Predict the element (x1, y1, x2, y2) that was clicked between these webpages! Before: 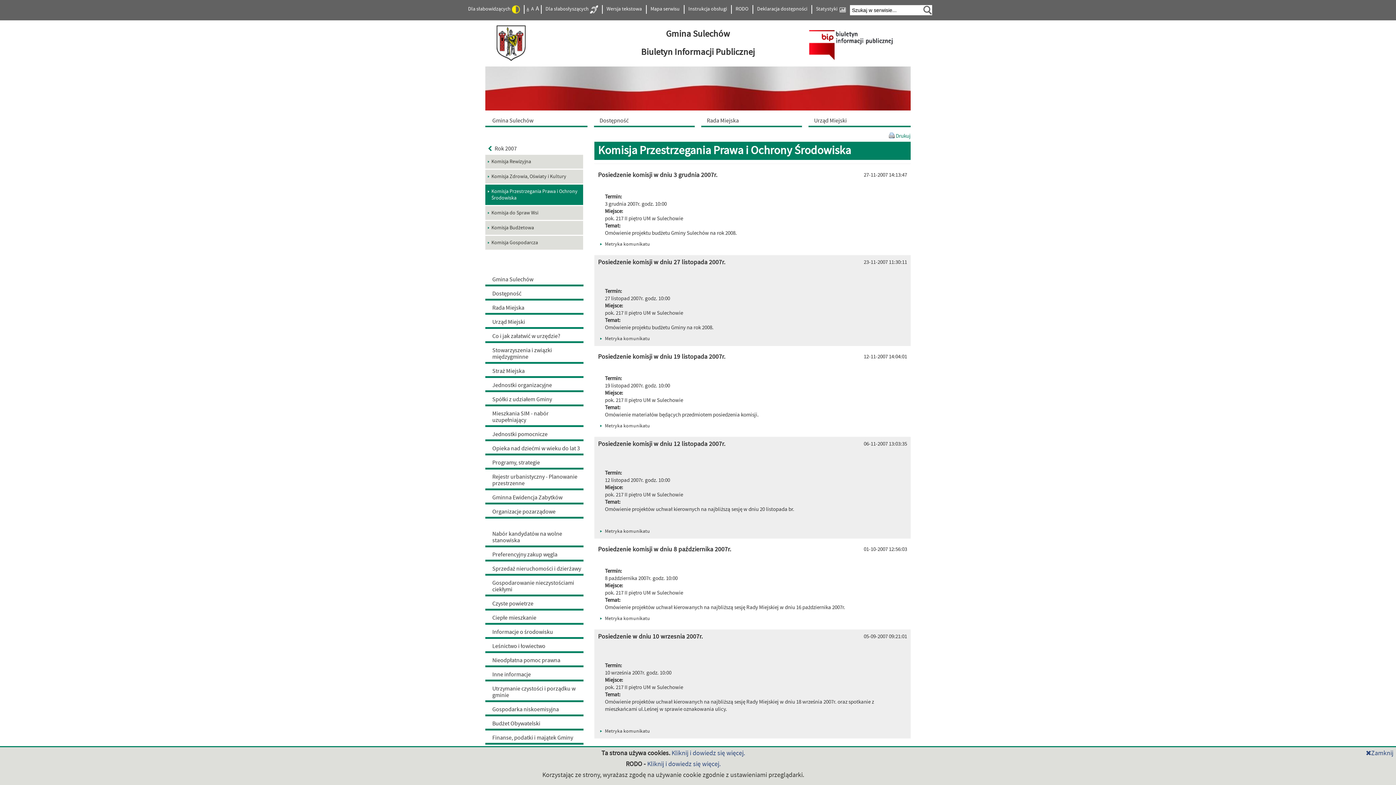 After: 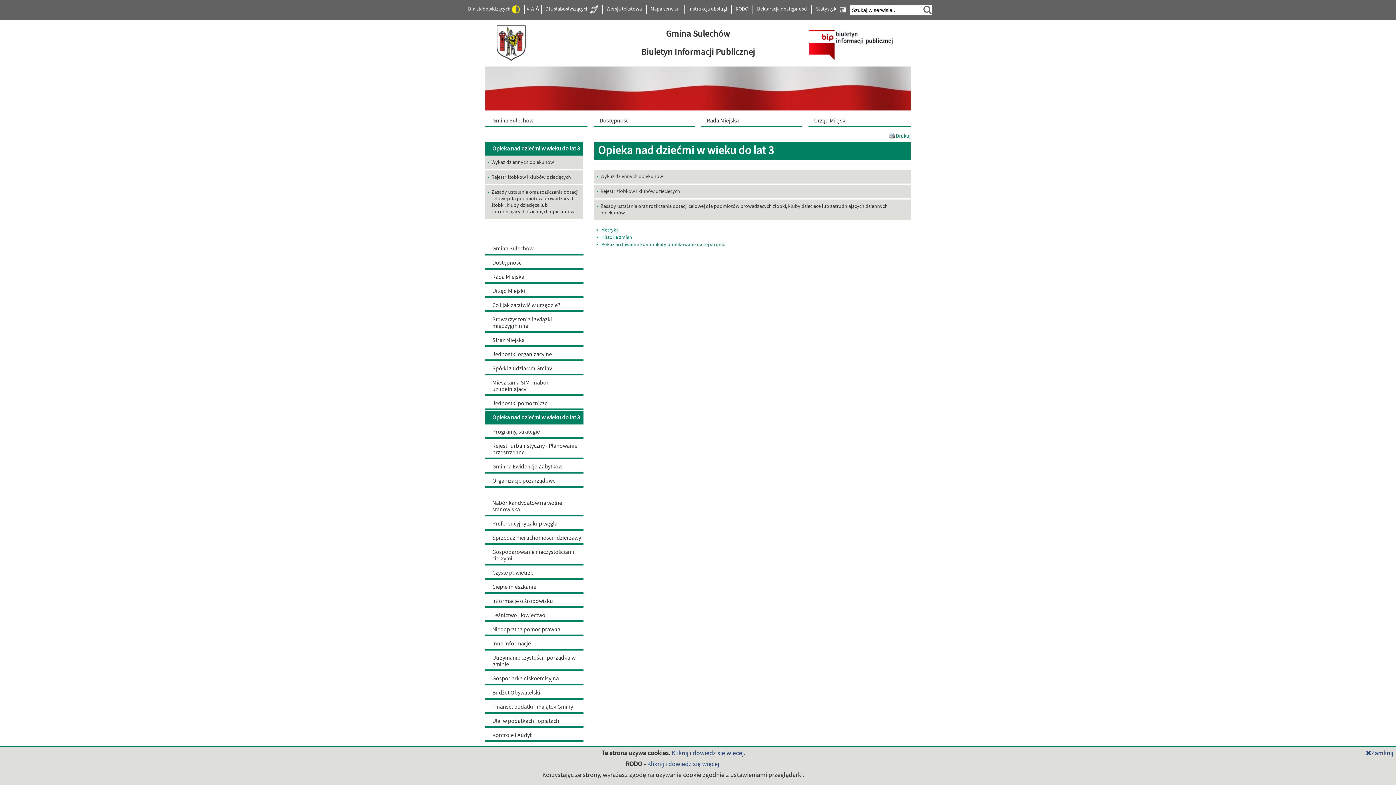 Action: bbox: (485, 441, 583, 455) label: Opieka nad dziećmi w wieku do lat 3